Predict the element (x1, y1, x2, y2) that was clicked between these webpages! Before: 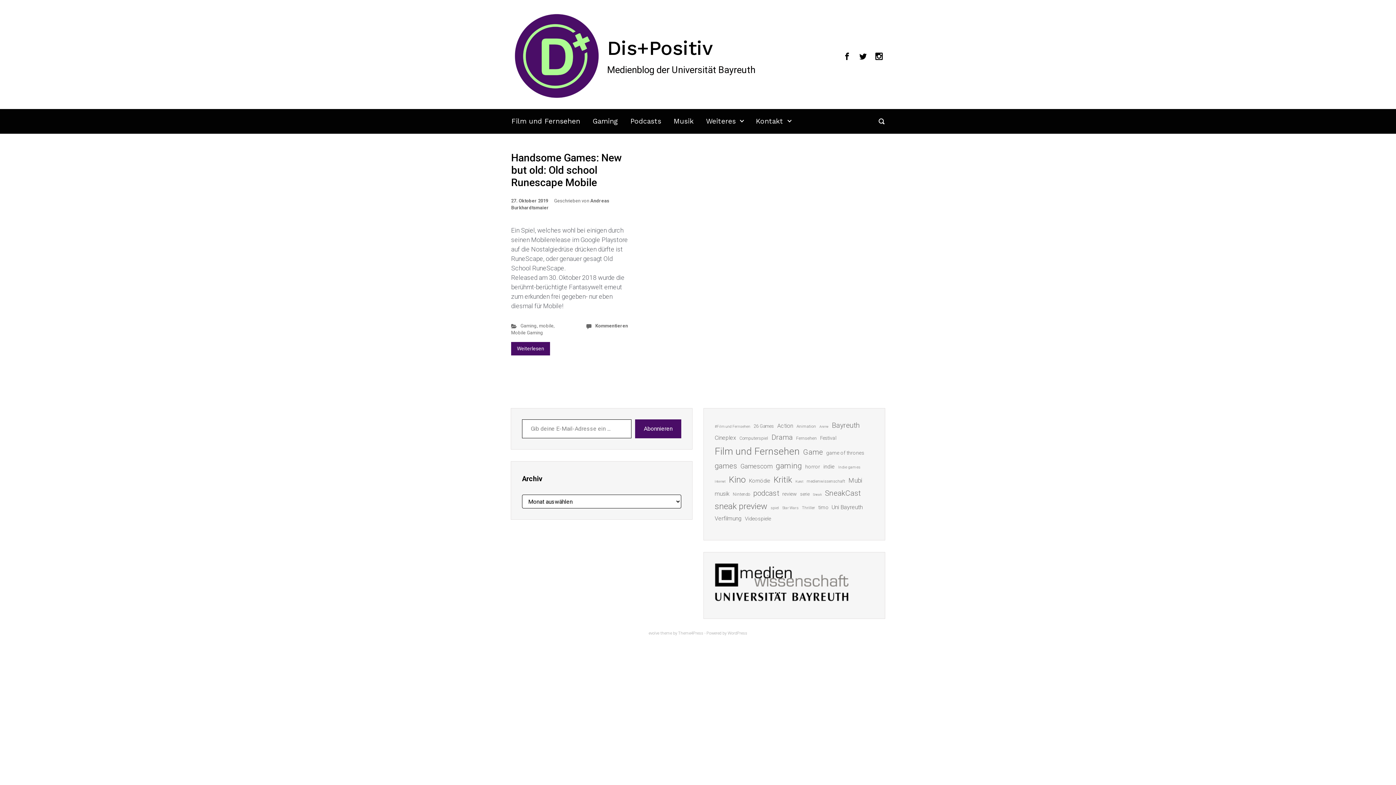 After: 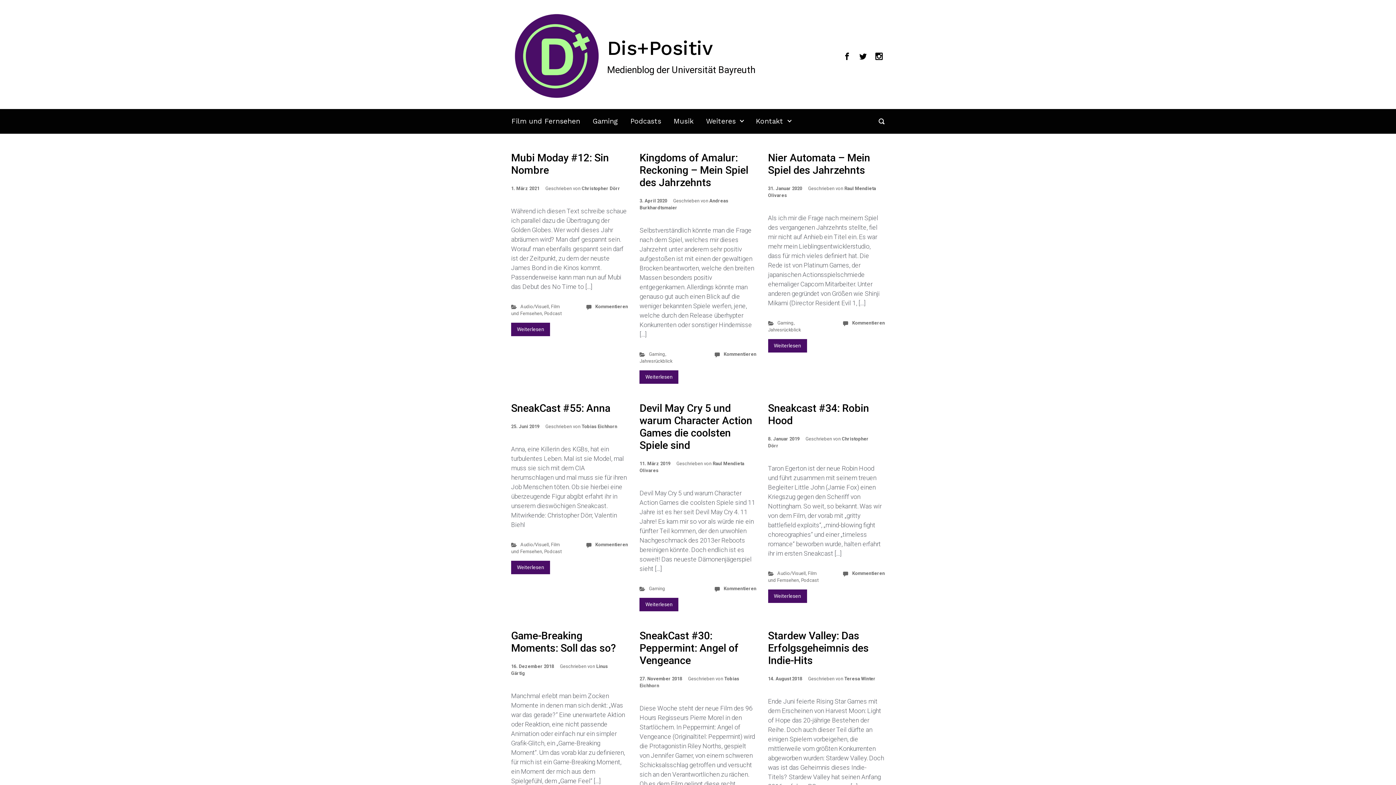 Action: bbox: (777, 421, 793, 431) label: Action (23 Einträge)